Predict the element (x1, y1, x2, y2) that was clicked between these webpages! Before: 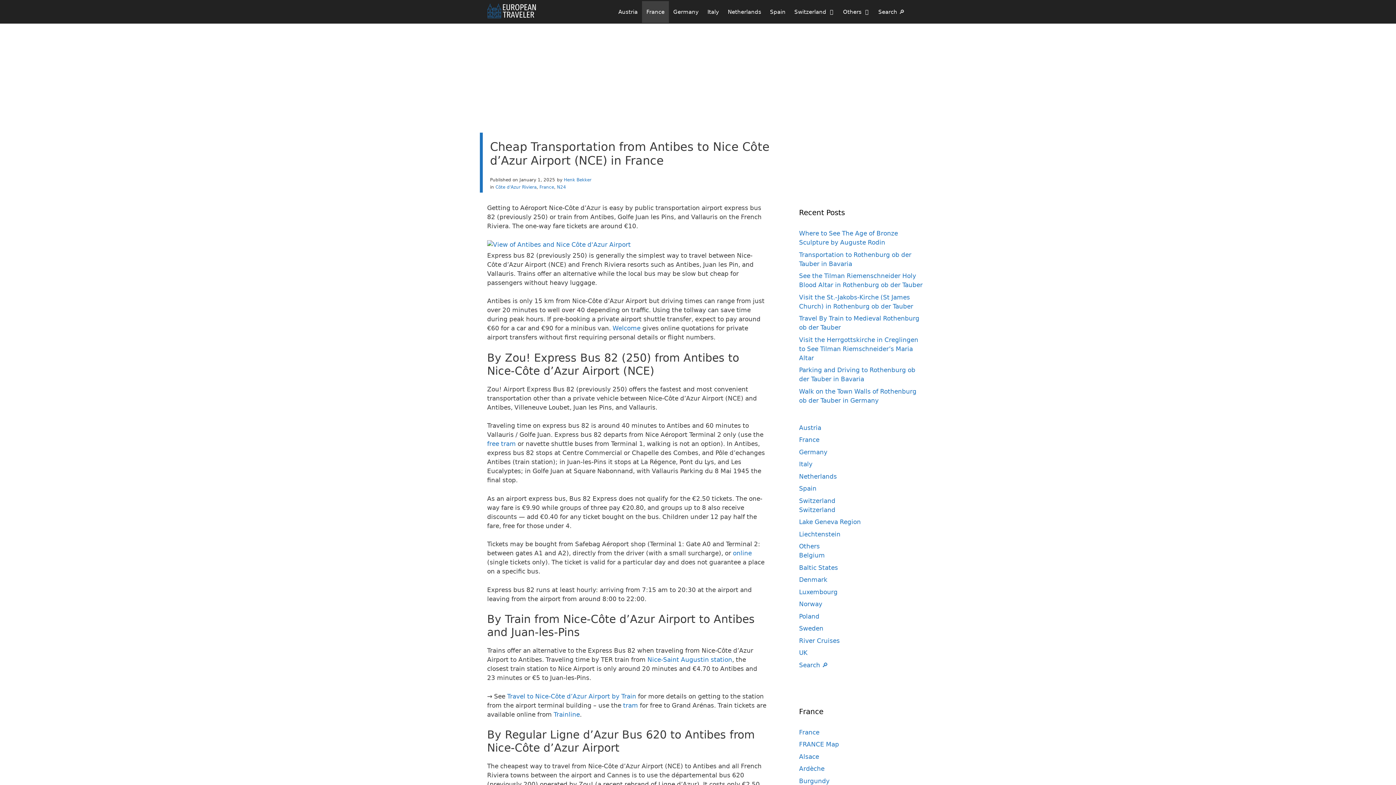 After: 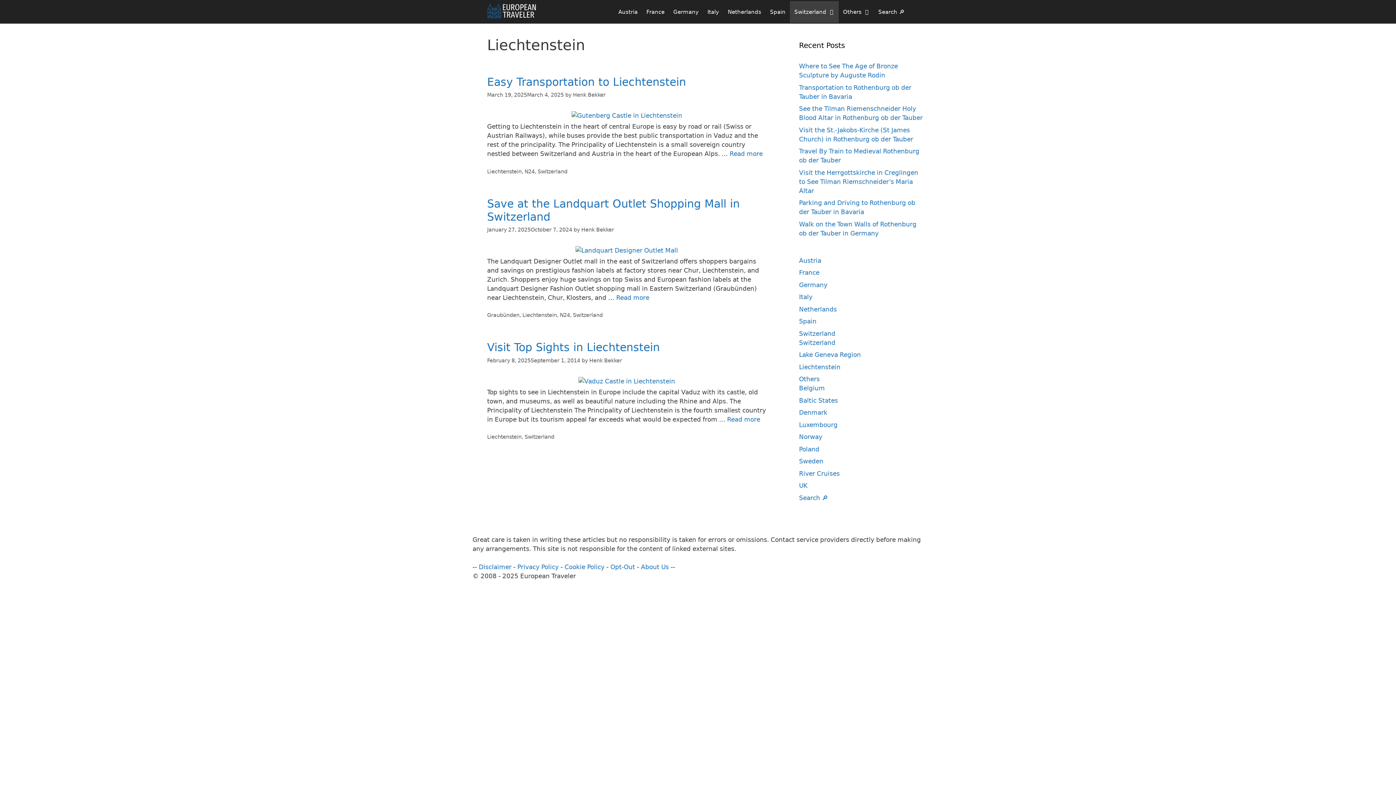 Action: label: Liechtenstein bbox: (799, 530, 840, 538)